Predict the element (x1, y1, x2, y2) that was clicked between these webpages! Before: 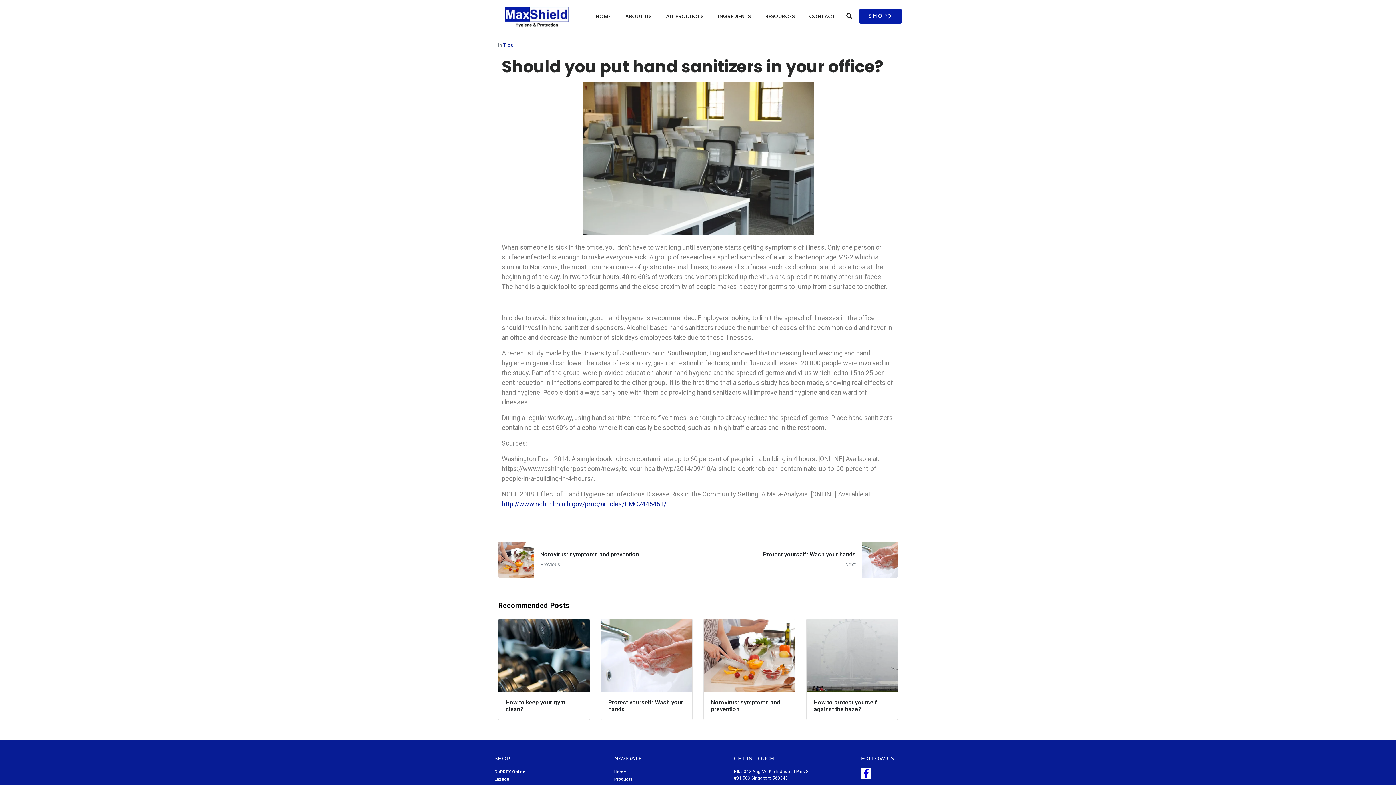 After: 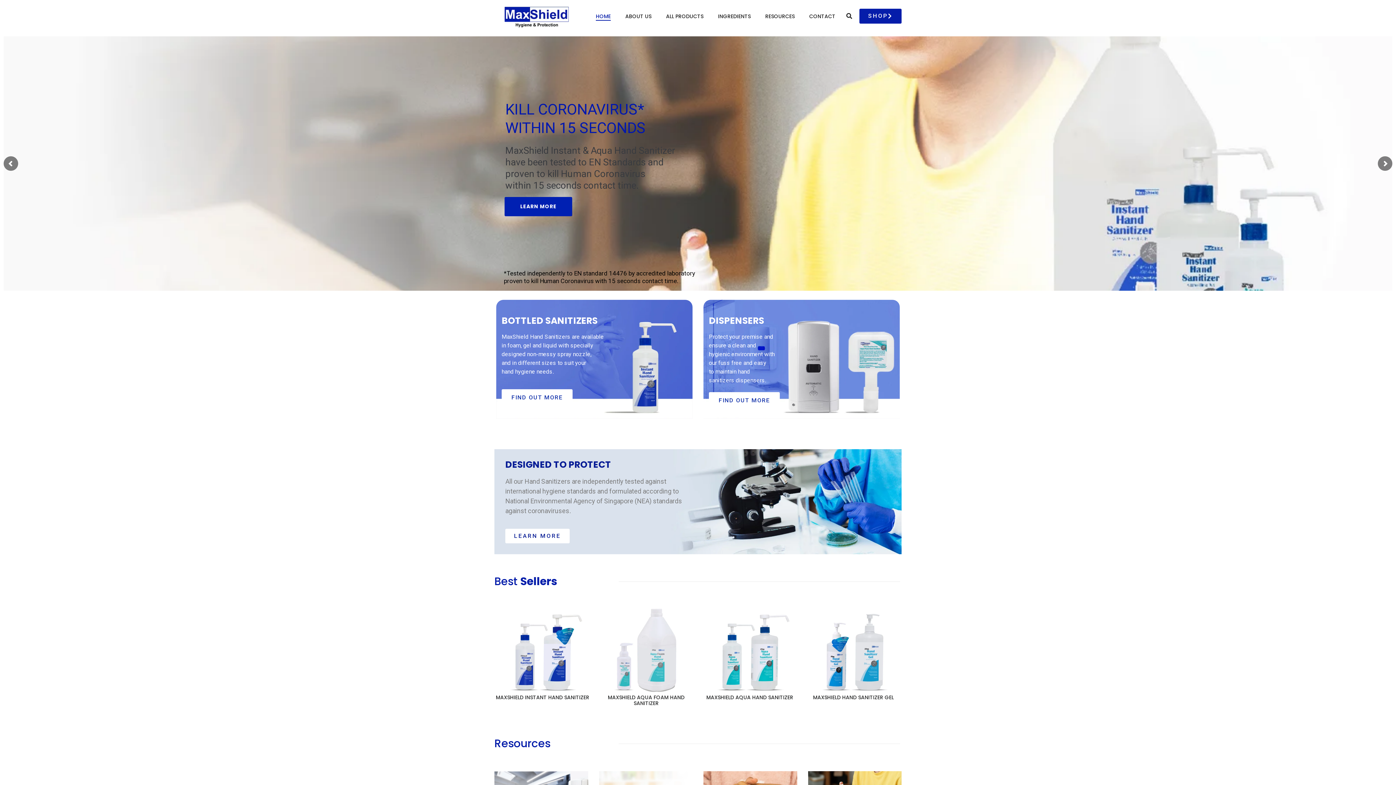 Action: bbox: (490, 12, 581, 19)